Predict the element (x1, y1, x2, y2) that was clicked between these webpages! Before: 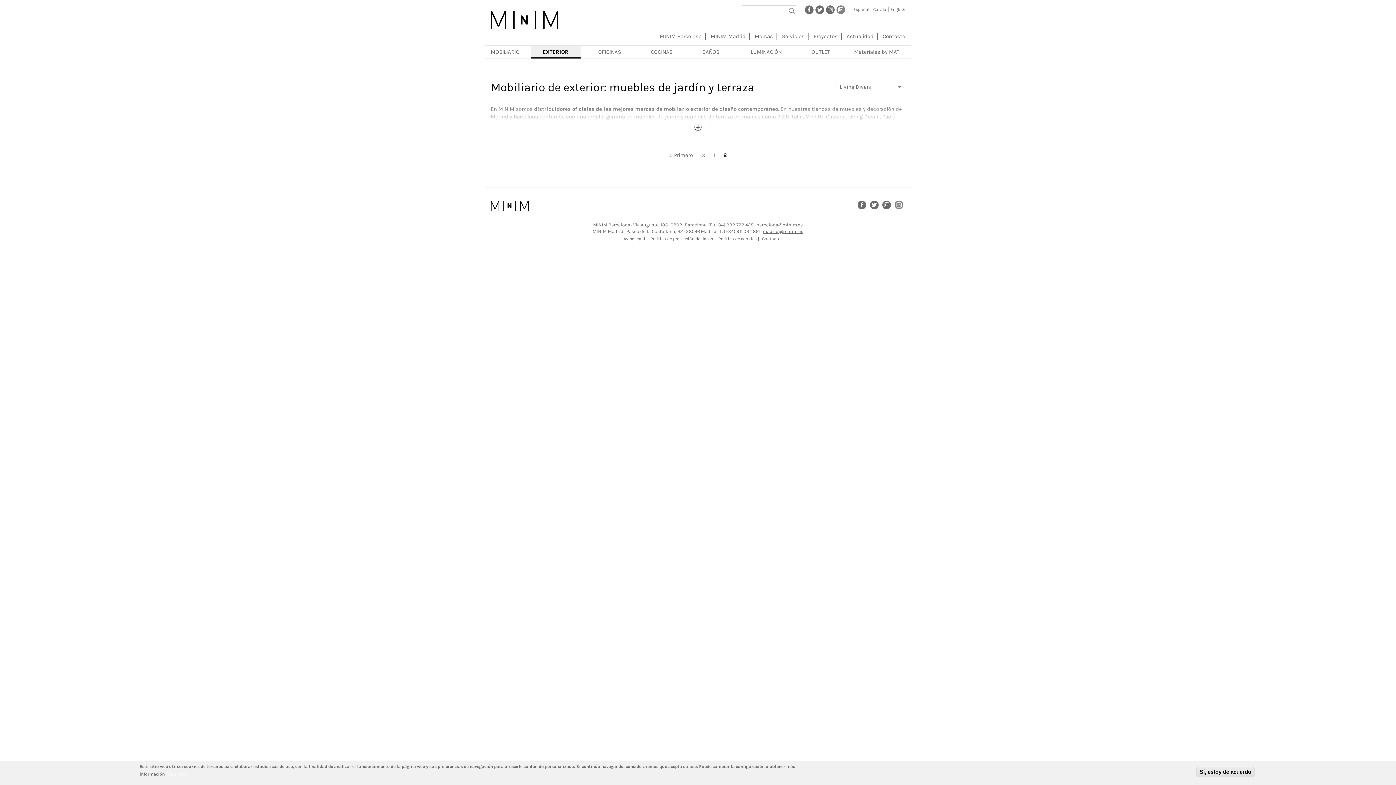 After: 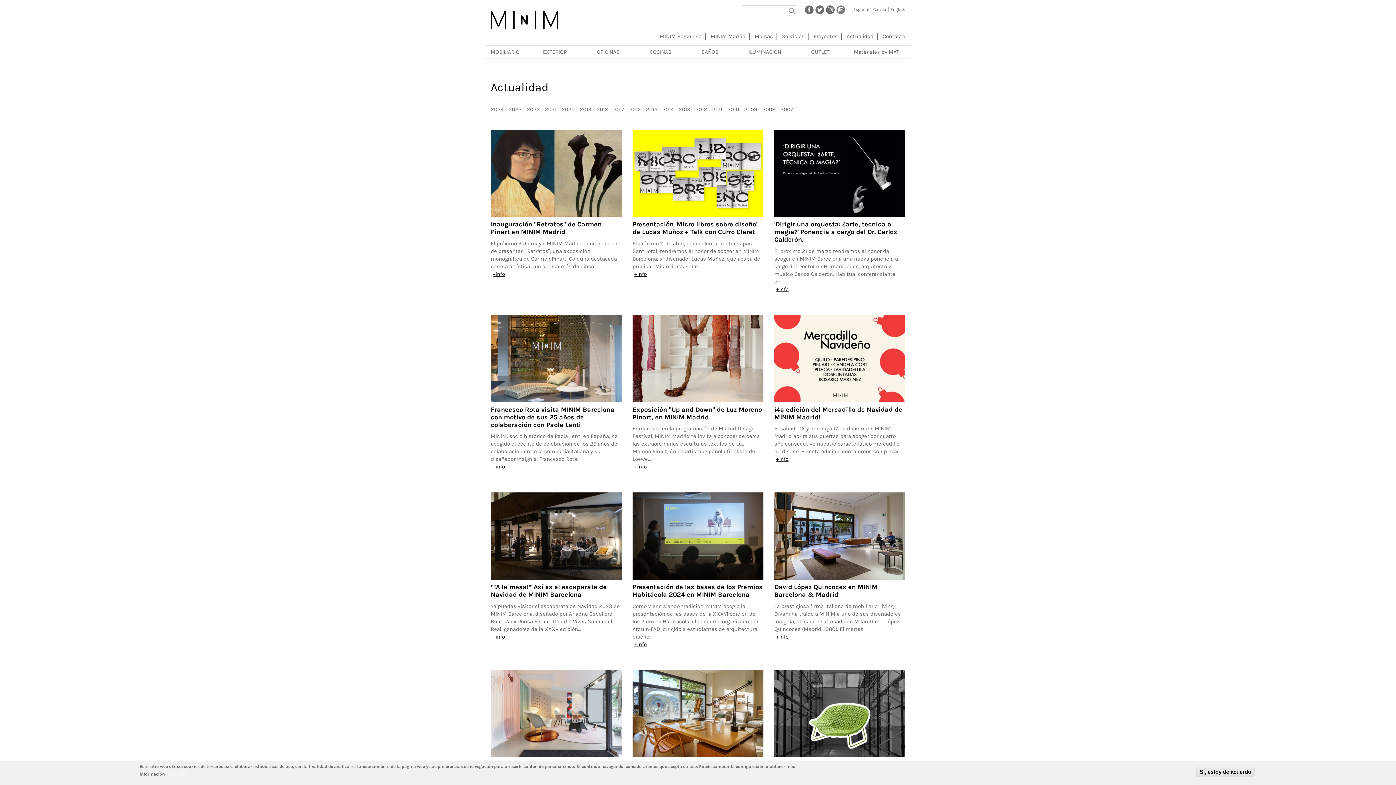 Action: label: Actualidad bbox: (846, 33, 873, 39)